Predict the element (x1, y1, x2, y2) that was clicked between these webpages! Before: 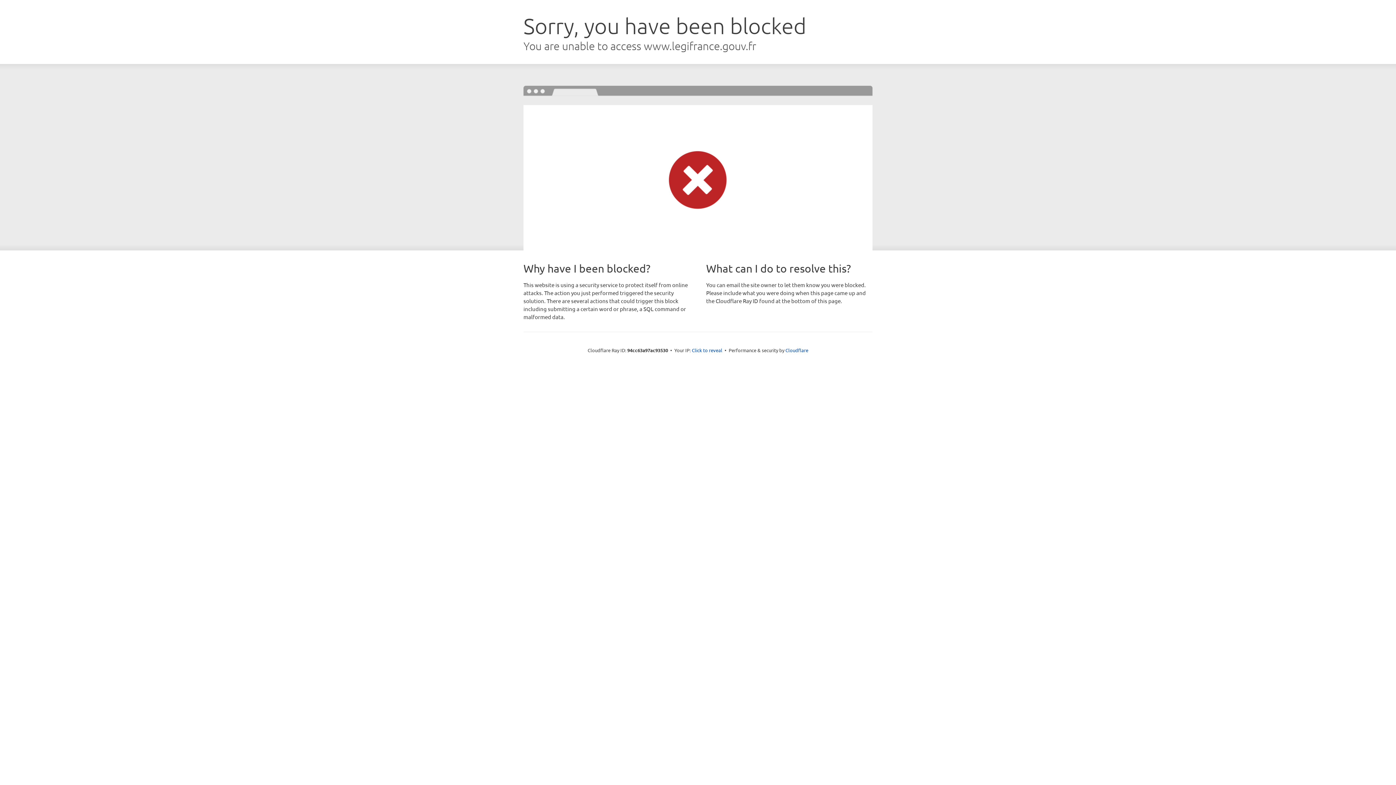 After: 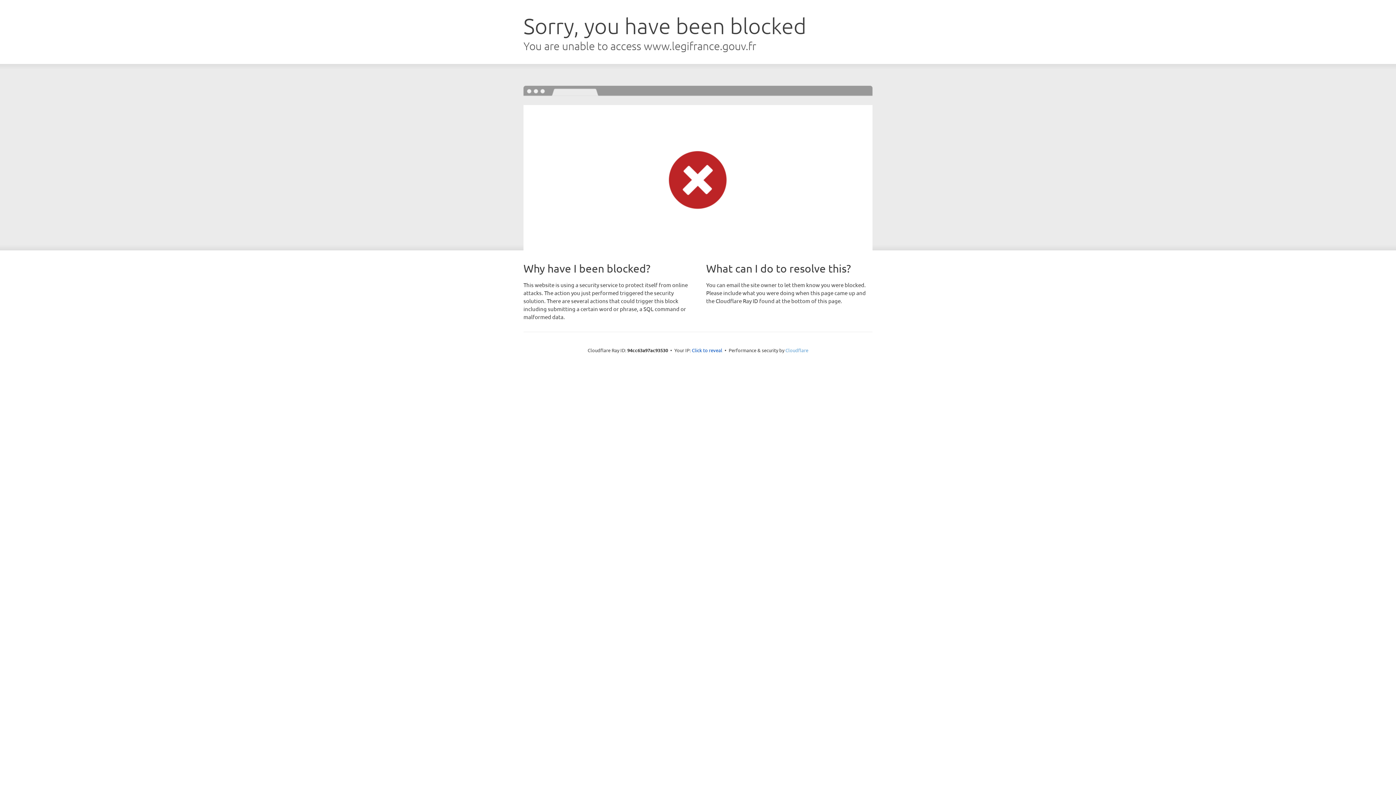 Action: label: Cloudflare bbox: (785, 347, 808, 353)